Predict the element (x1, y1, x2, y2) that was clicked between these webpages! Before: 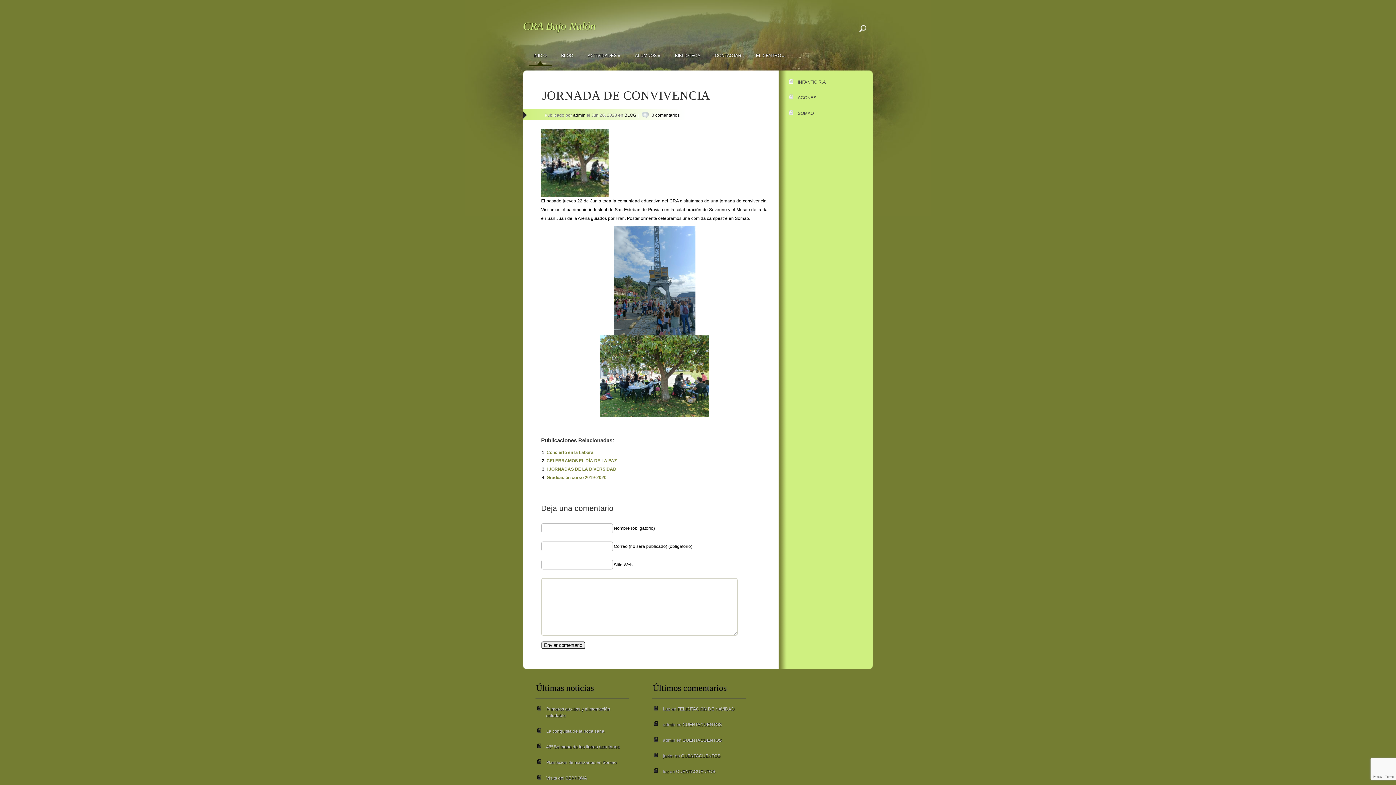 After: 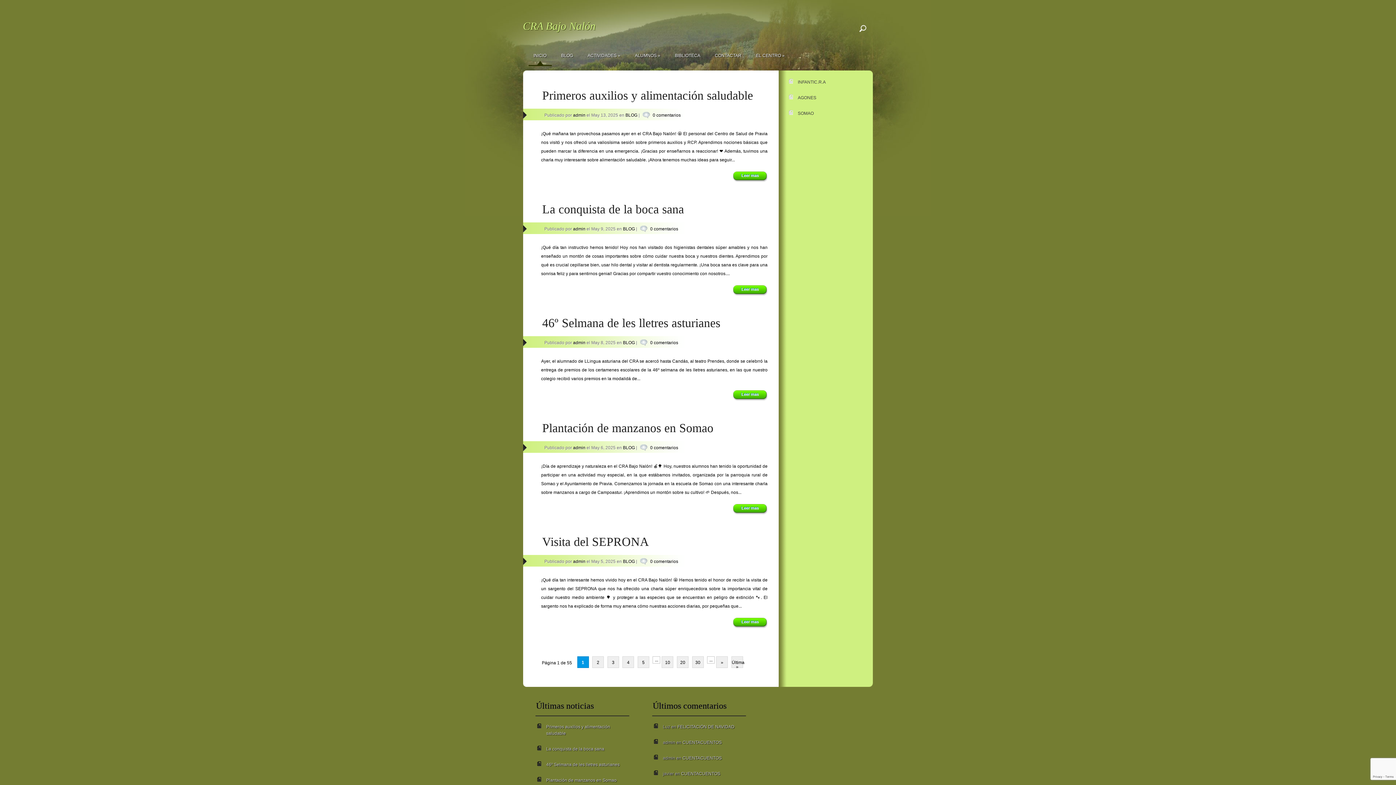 Action: bbox: (573, 112, 585, 117) label: admin